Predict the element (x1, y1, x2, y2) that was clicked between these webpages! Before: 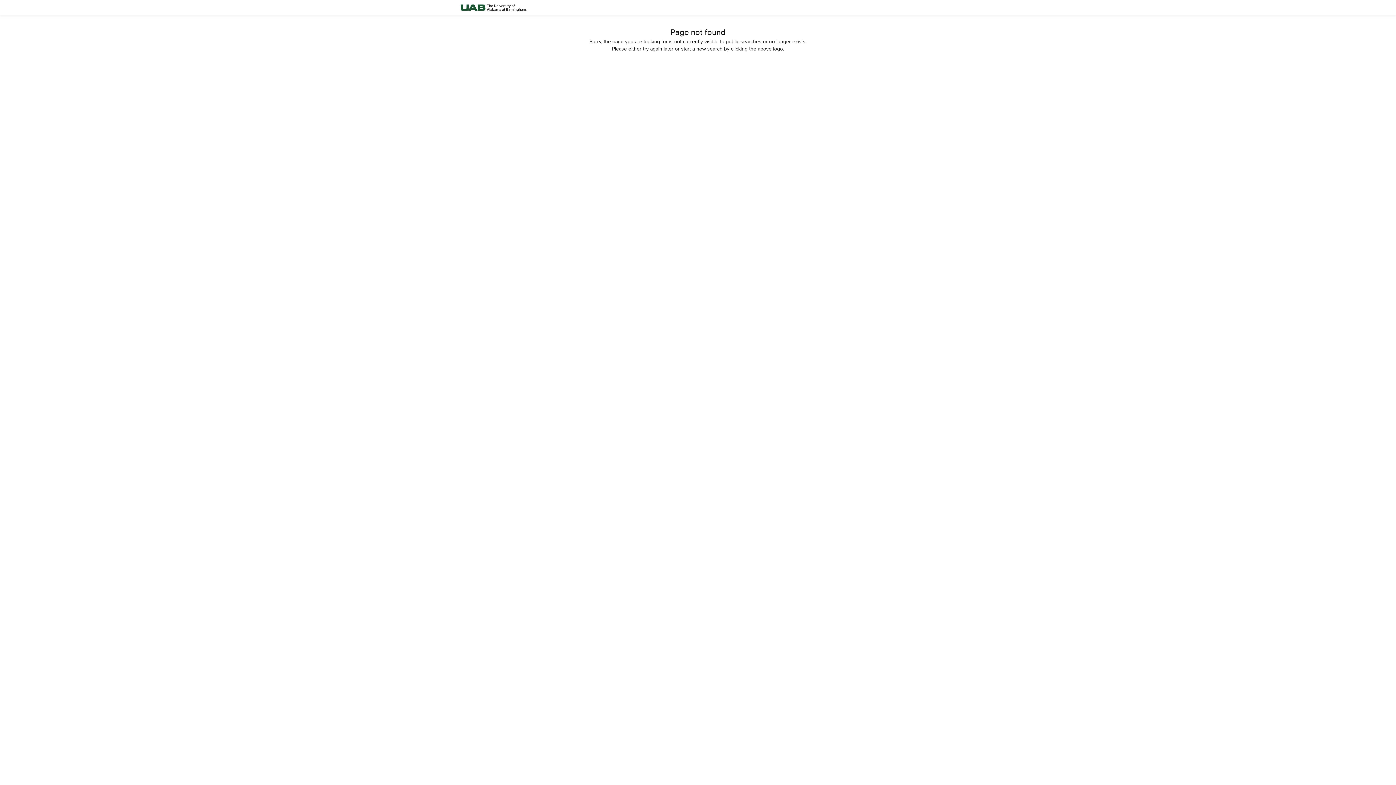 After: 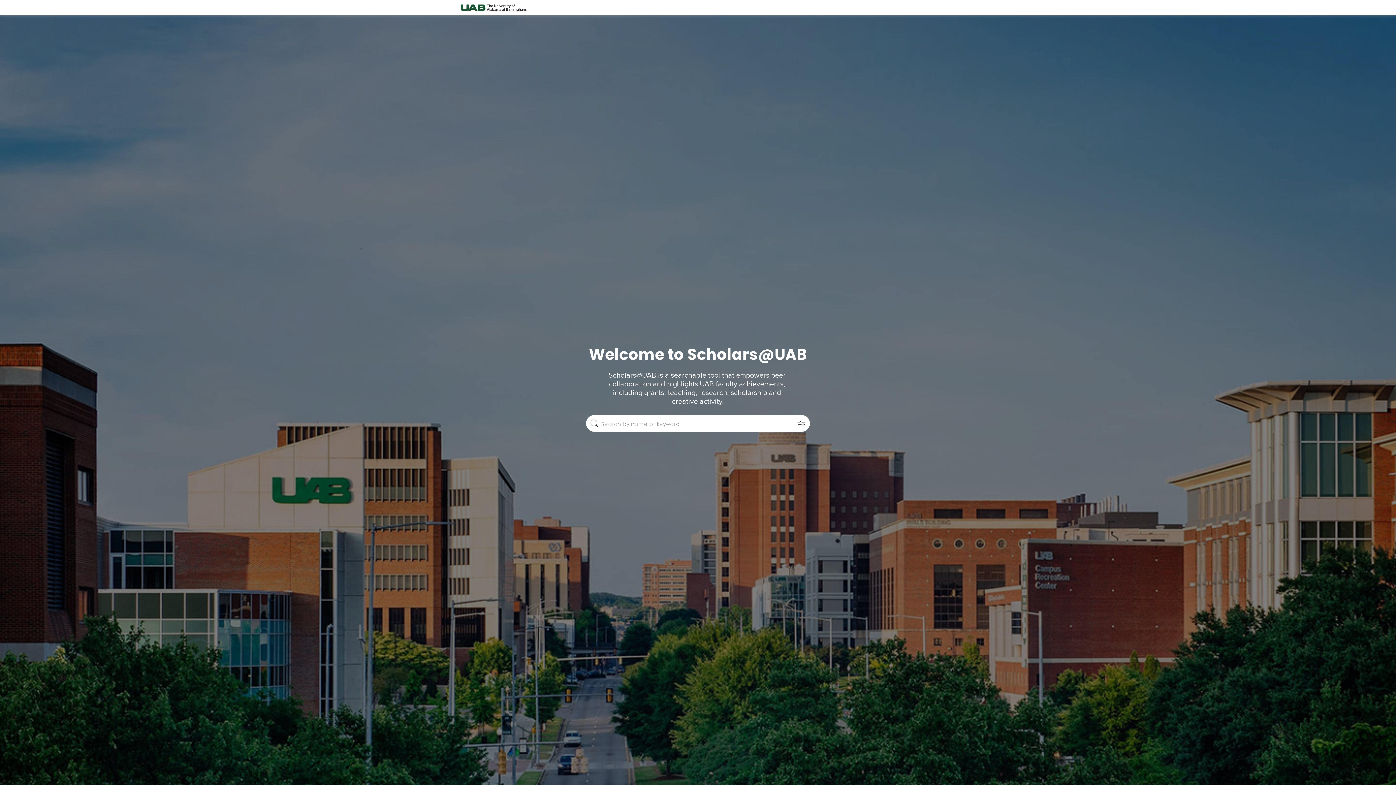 Action: bbox: (458, 0, 528, 15)